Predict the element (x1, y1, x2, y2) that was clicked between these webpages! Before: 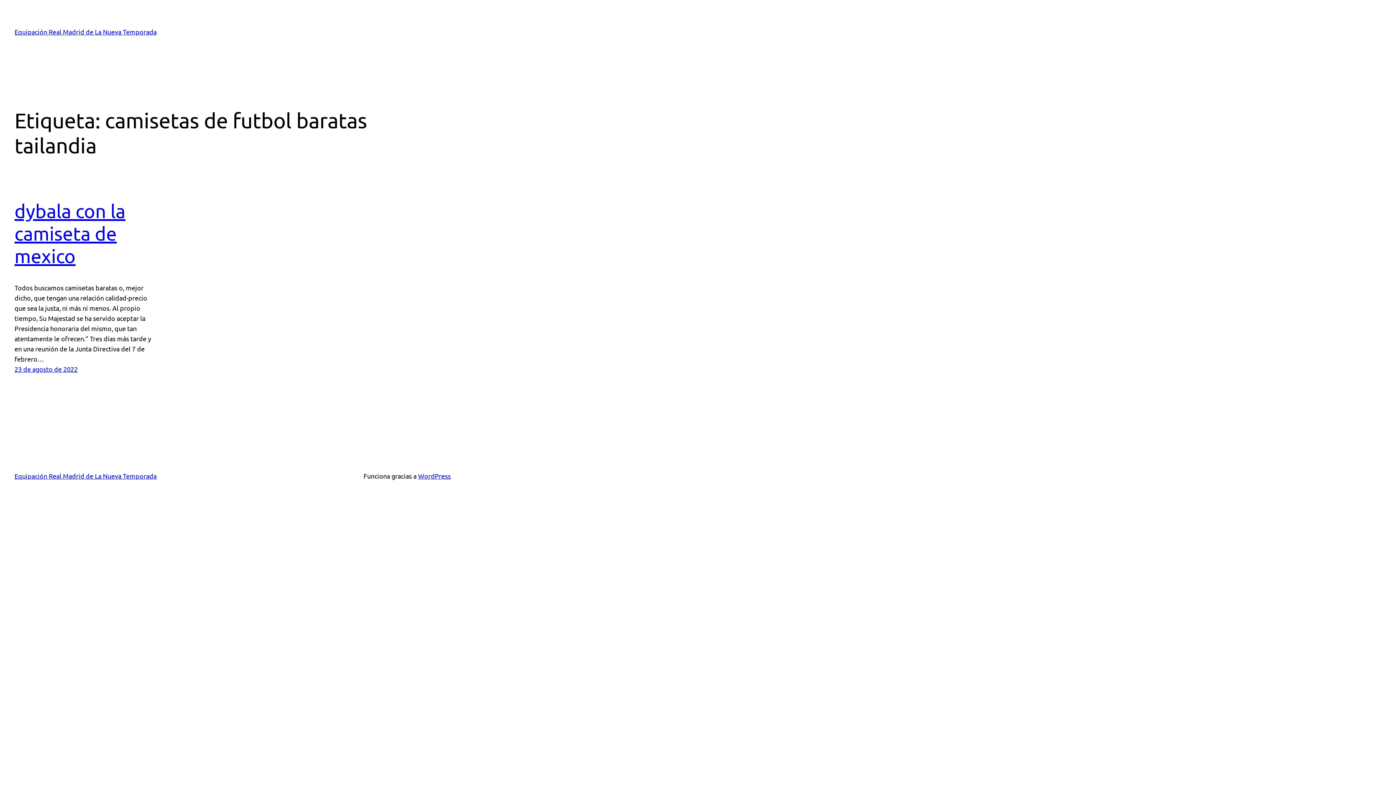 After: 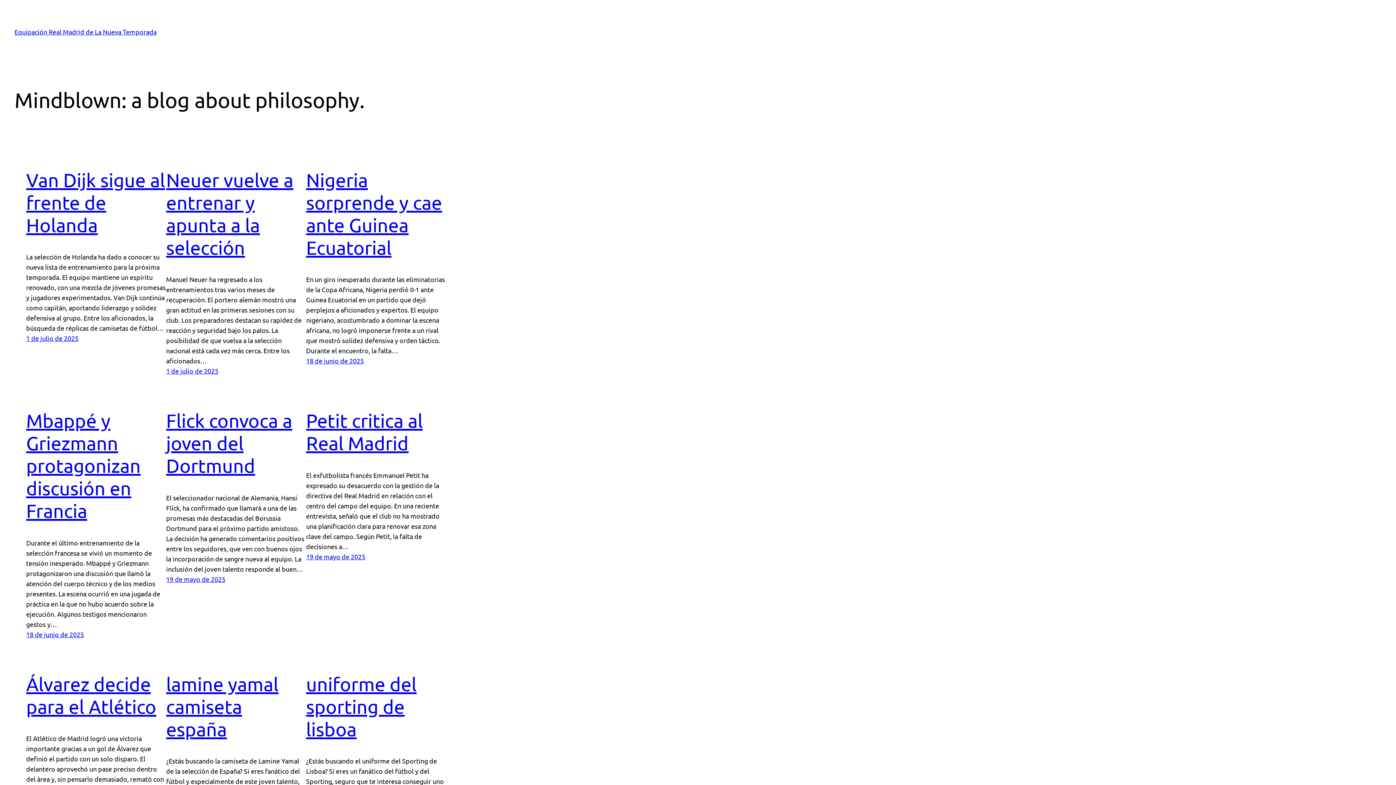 Action: bbox: (14, 472, 156, 480) label: Equipación Real Madrid de La Nueva Temporada